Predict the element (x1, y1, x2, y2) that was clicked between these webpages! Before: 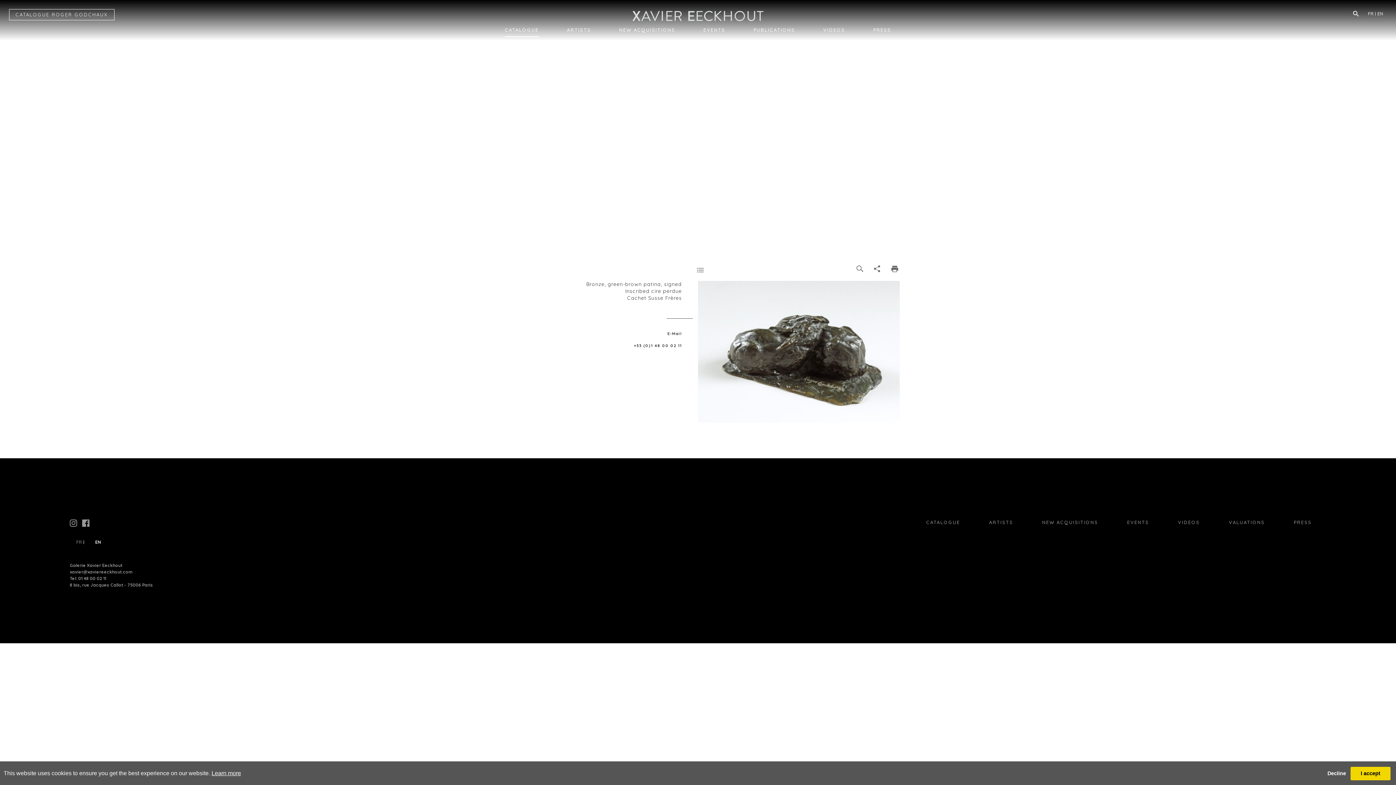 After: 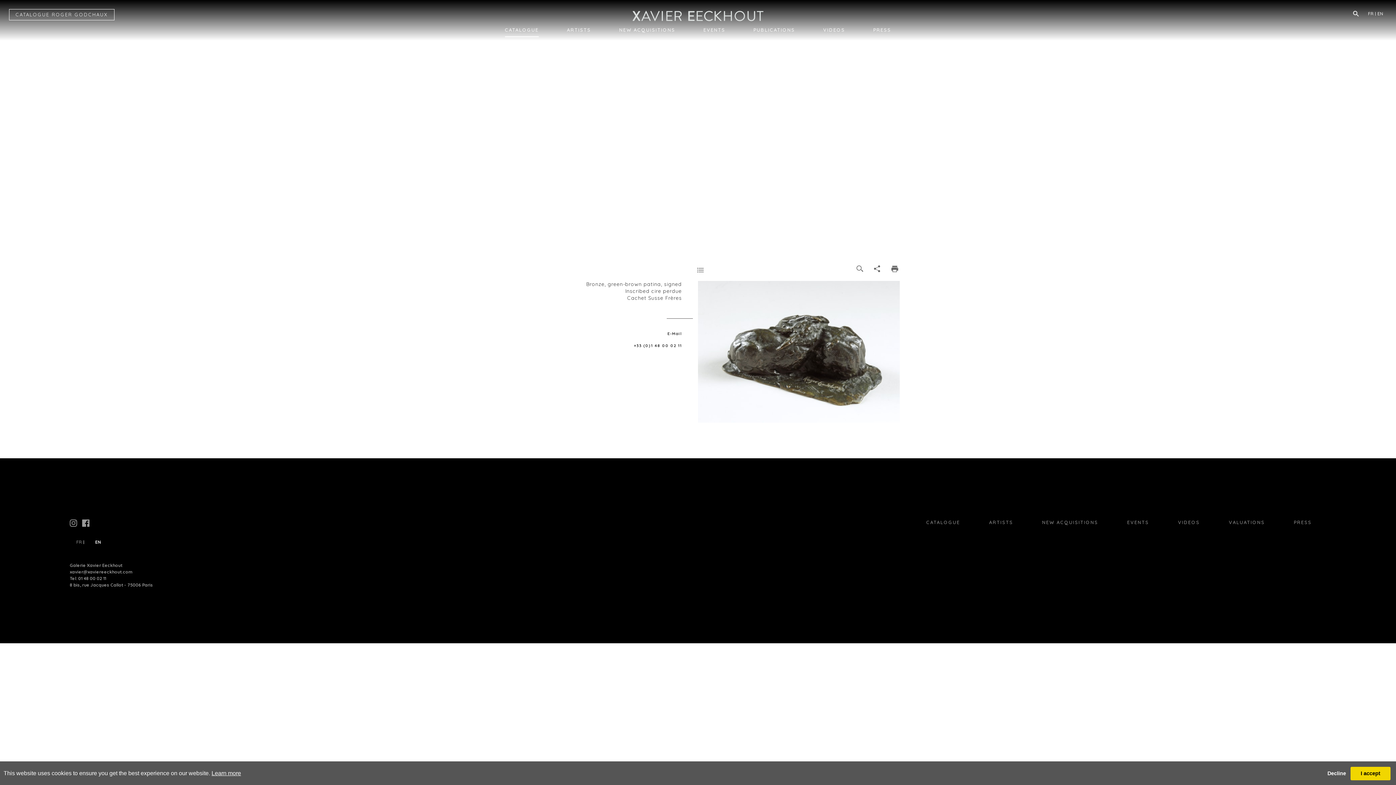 Action: bbox: (95, 539, 100, 544) label: EN